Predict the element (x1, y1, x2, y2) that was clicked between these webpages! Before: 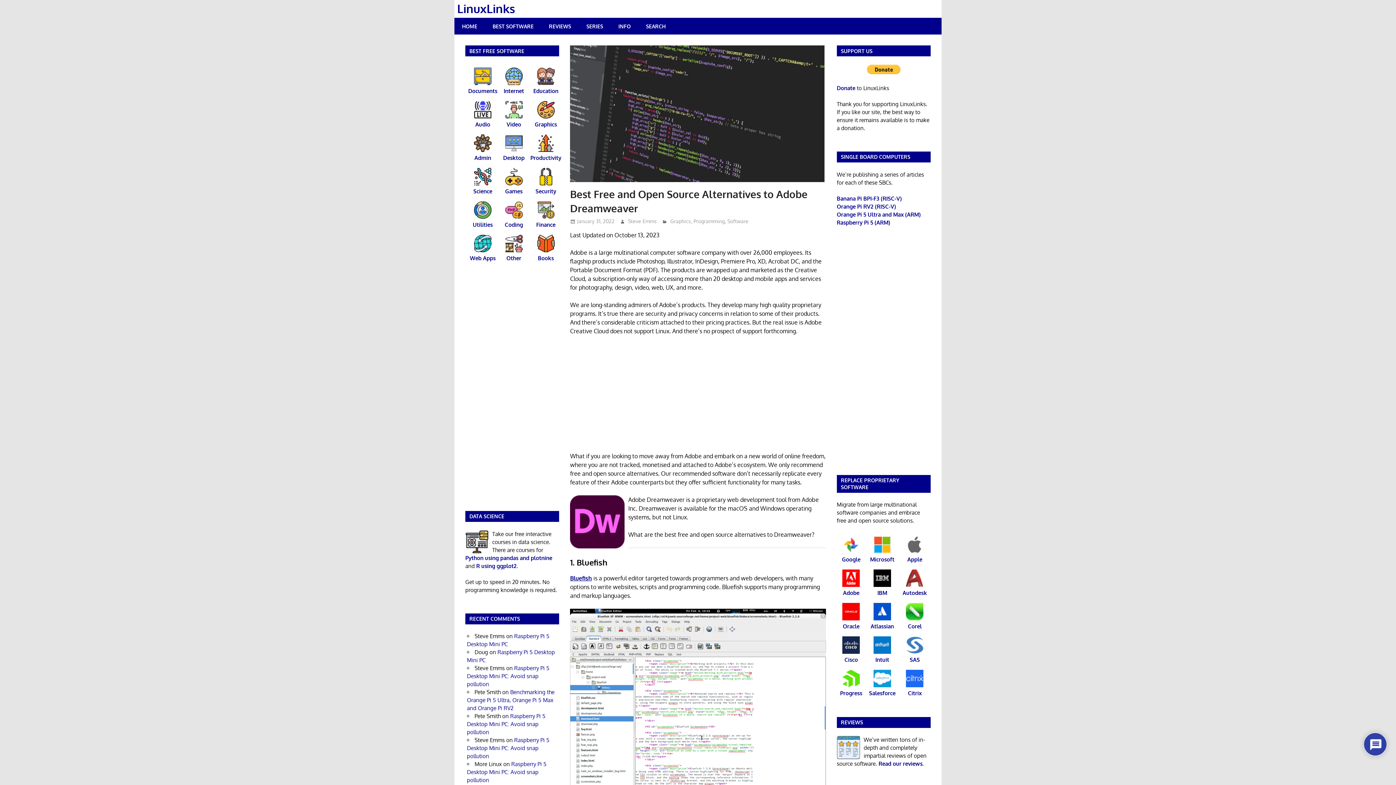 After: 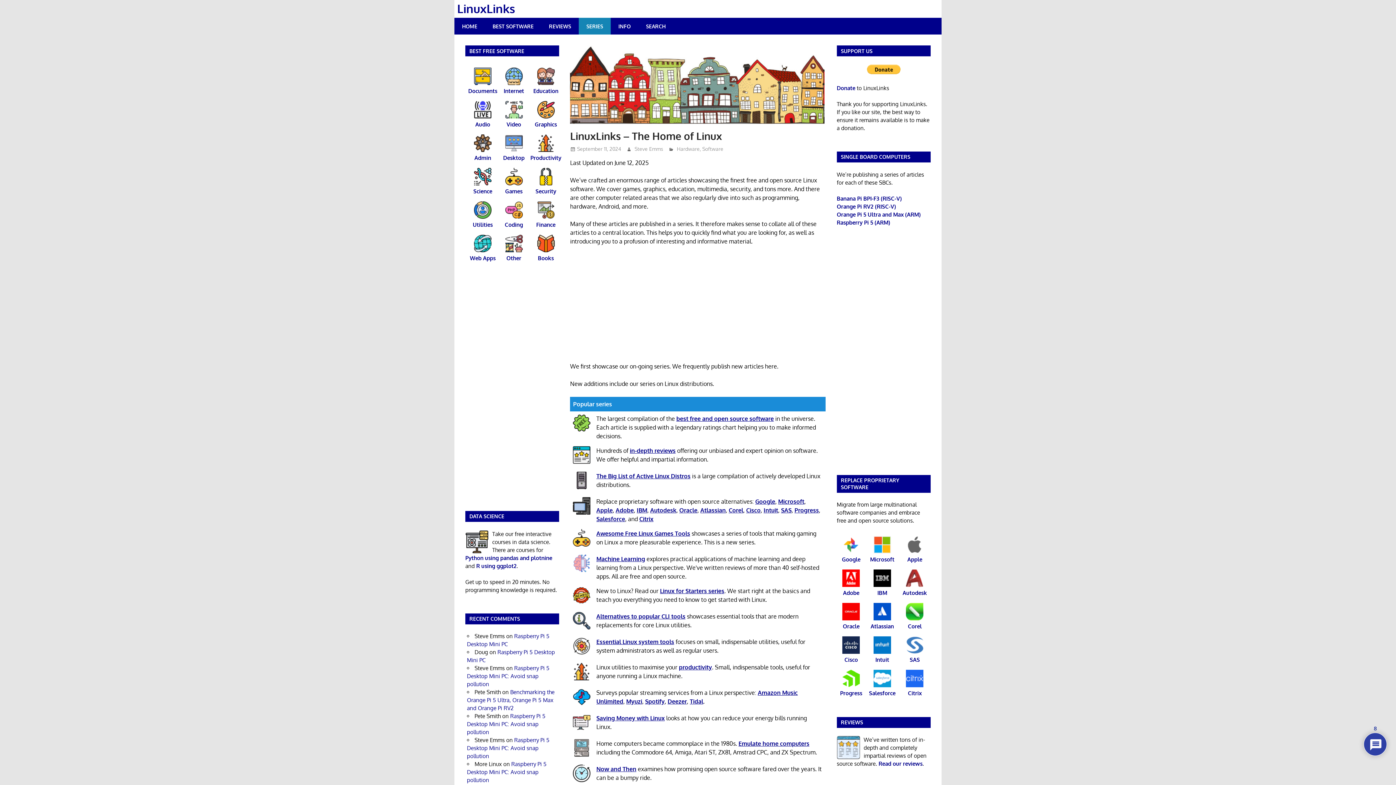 Action: label: SERIES bbox: (578, 17, 610, 34)